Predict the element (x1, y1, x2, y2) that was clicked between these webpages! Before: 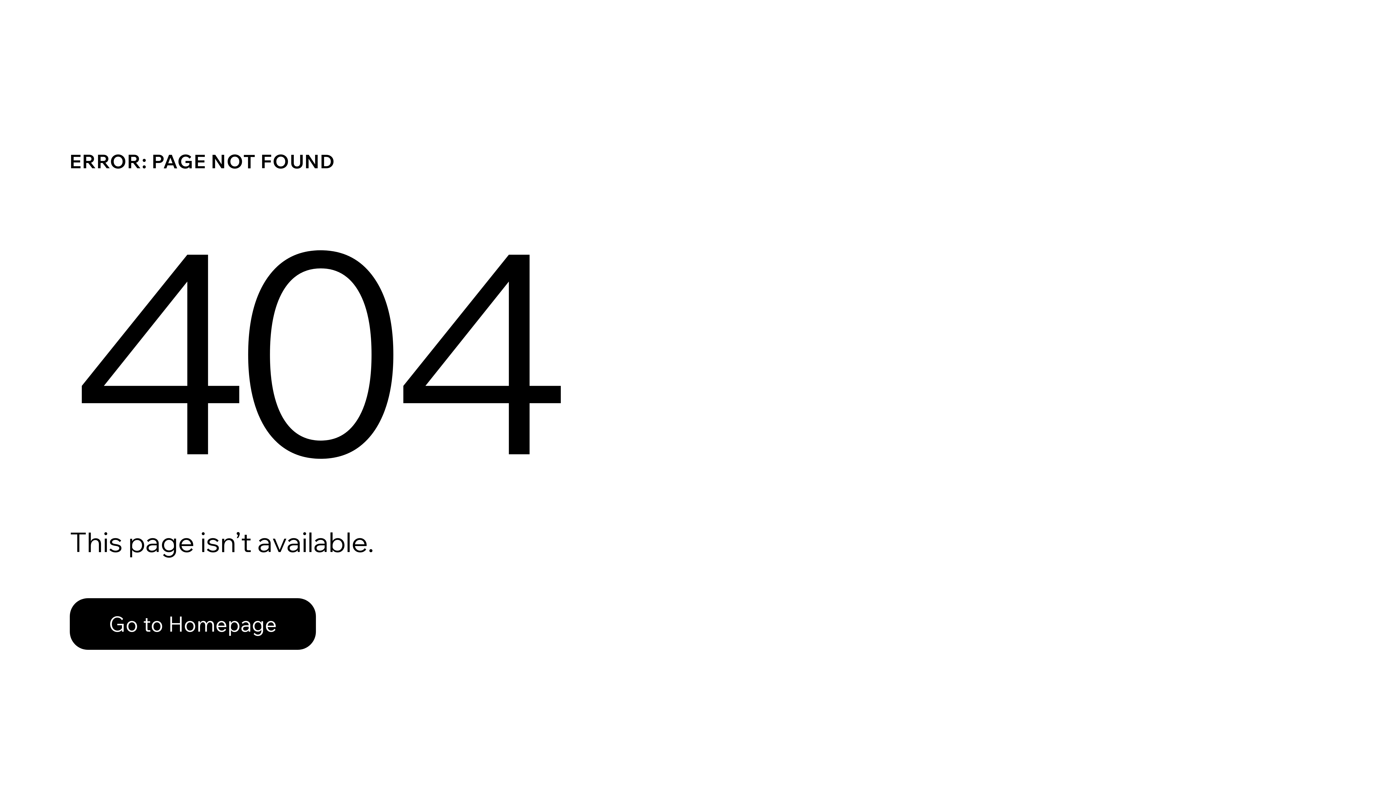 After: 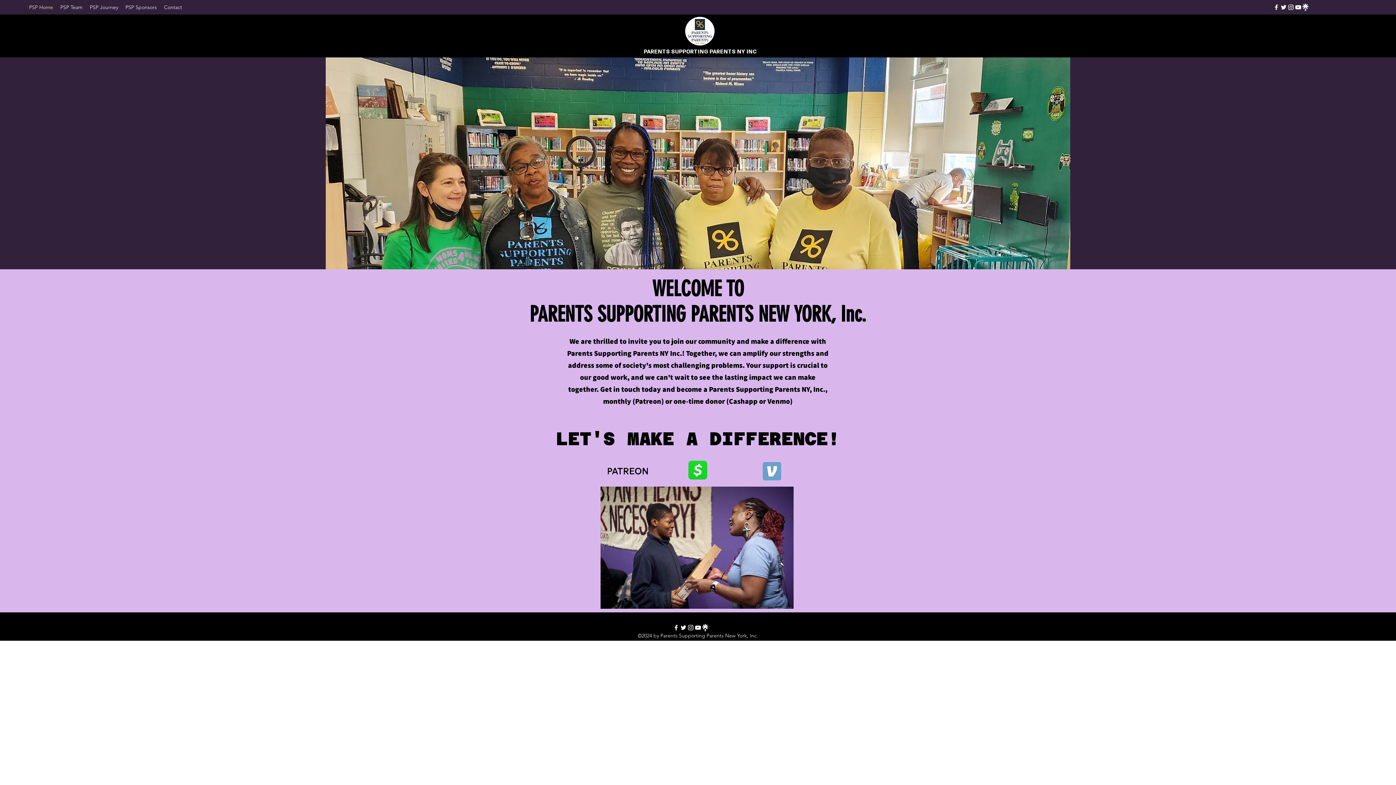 Action: label: Go to Homepage bbox: (69, 598, 316, 650)